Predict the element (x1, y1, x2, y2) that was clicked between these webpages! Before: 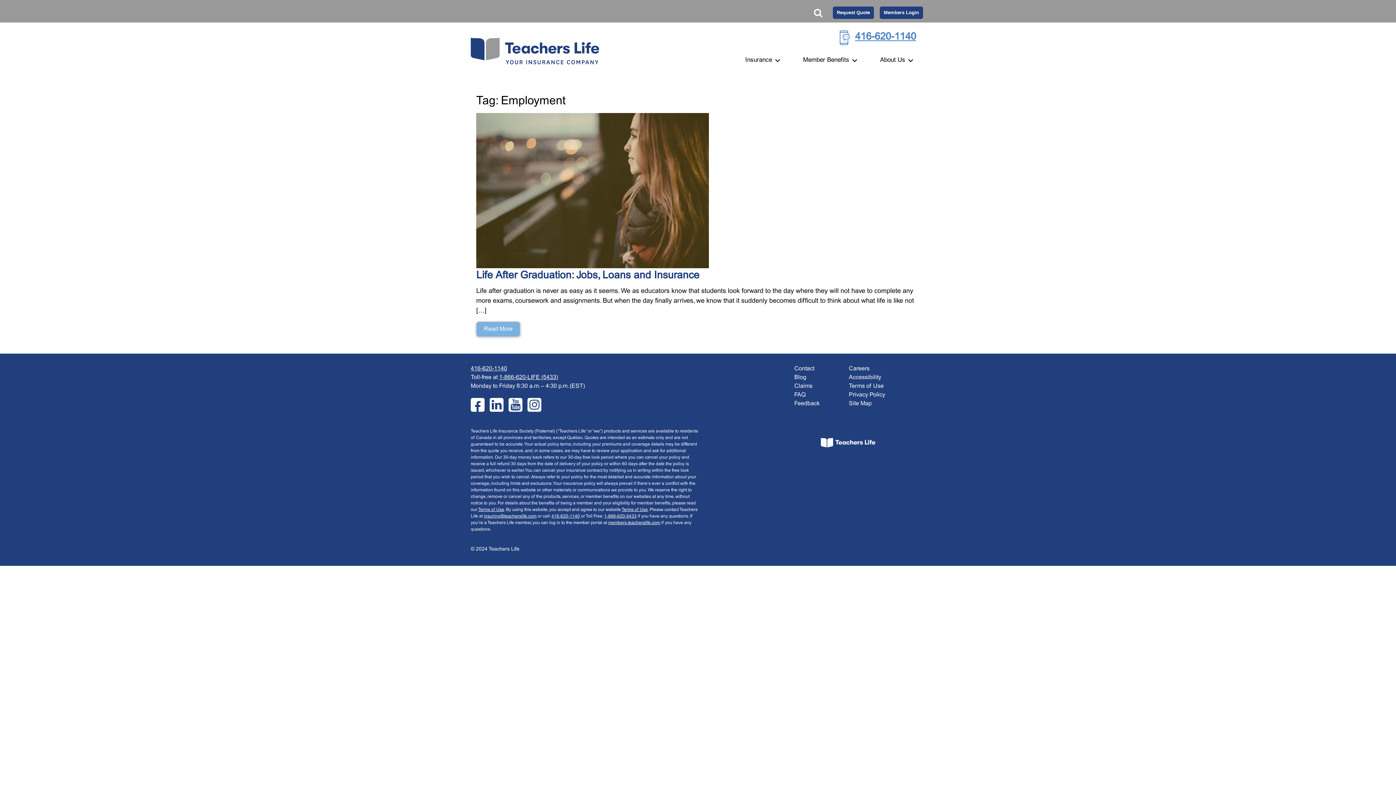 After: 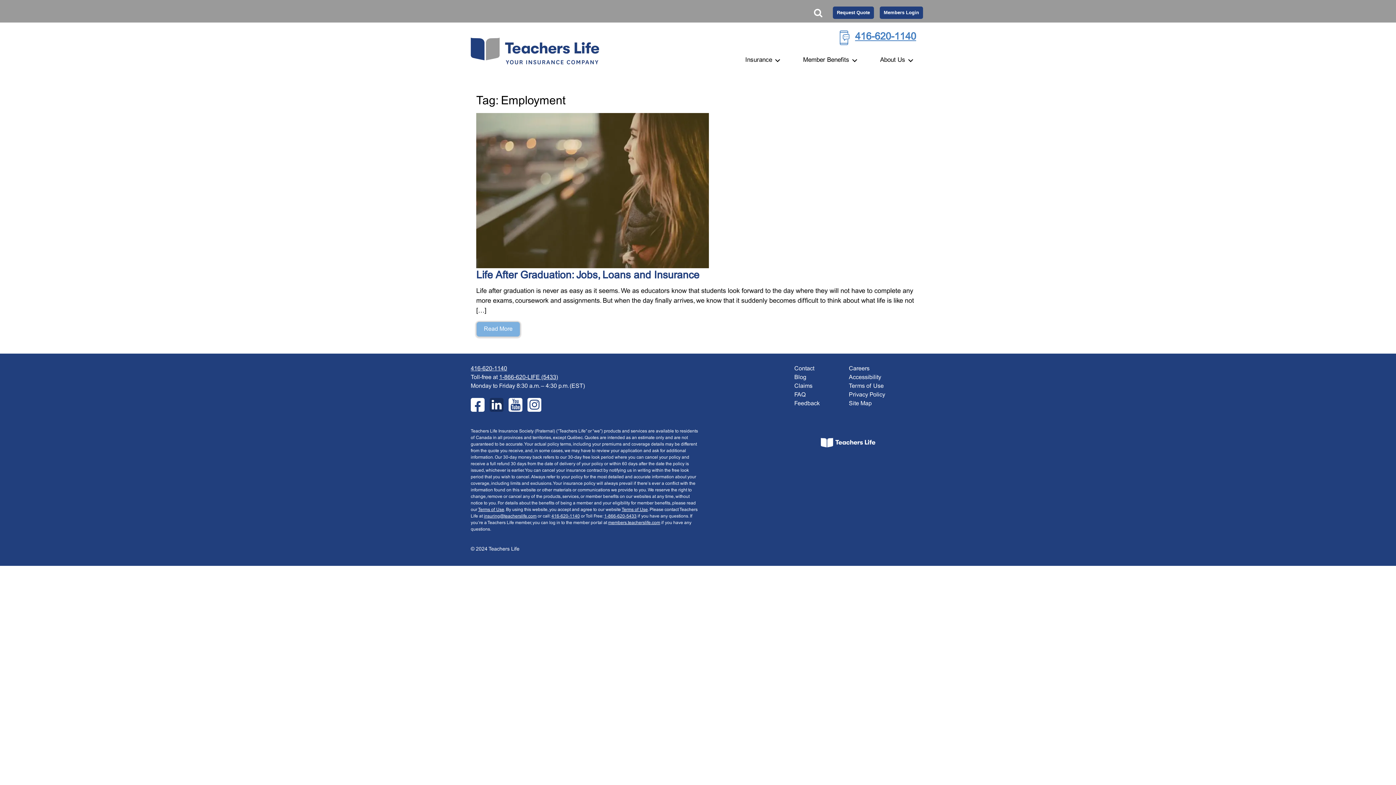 Action: label: Teachers Life LinkedIn bbox: (489, 398, 503, 411)